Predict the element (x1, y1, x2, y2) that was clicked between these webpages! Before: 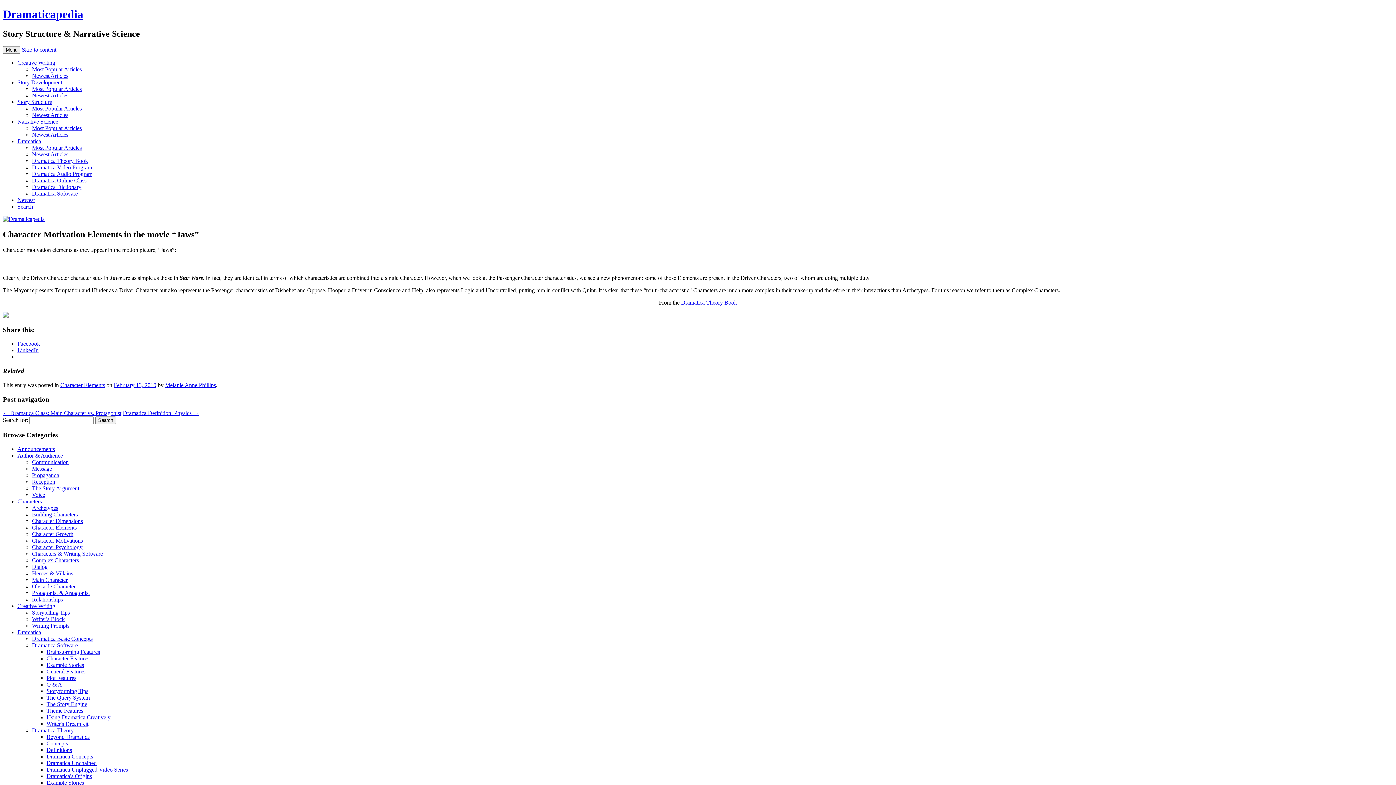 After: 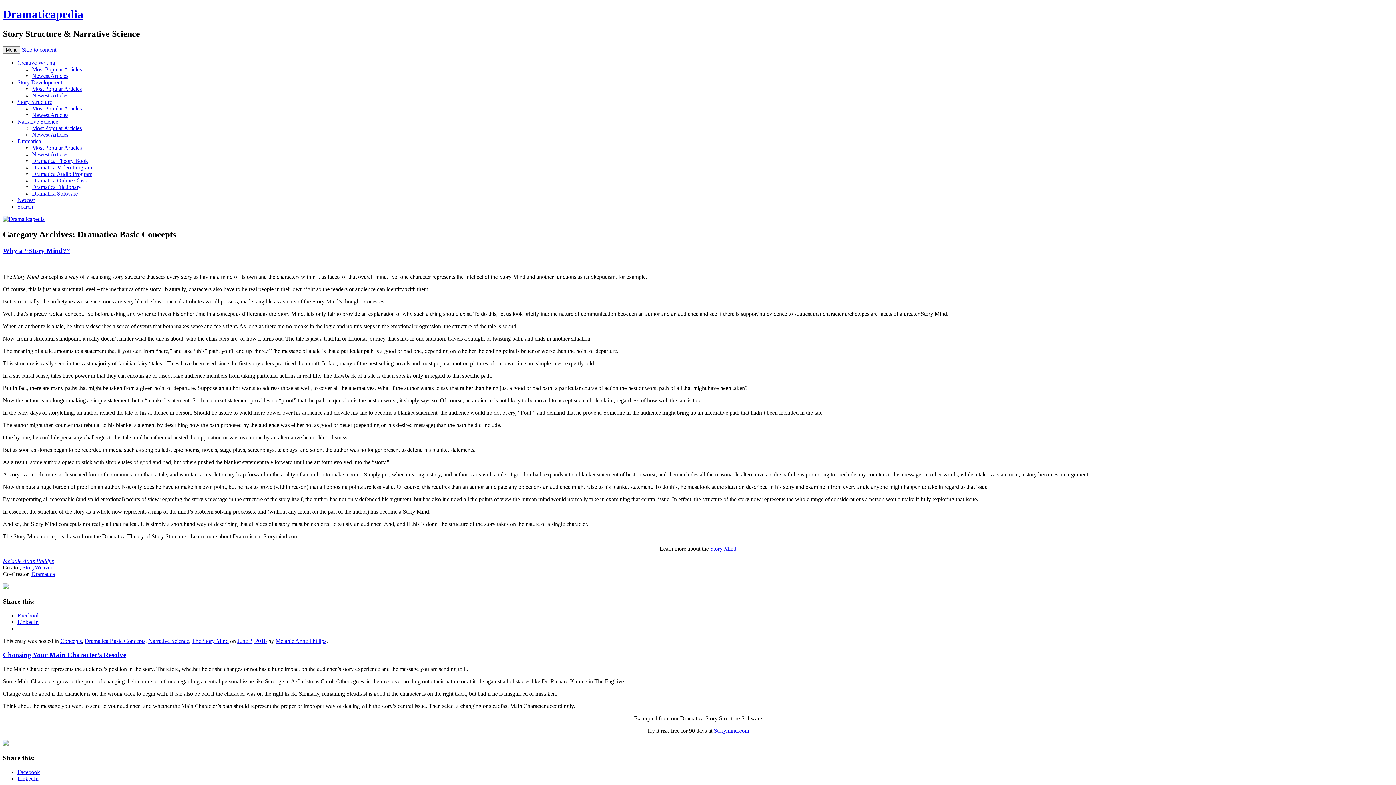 Action: bbox: (32, 635, 92, 642) label: Dramatica Basic Concepts